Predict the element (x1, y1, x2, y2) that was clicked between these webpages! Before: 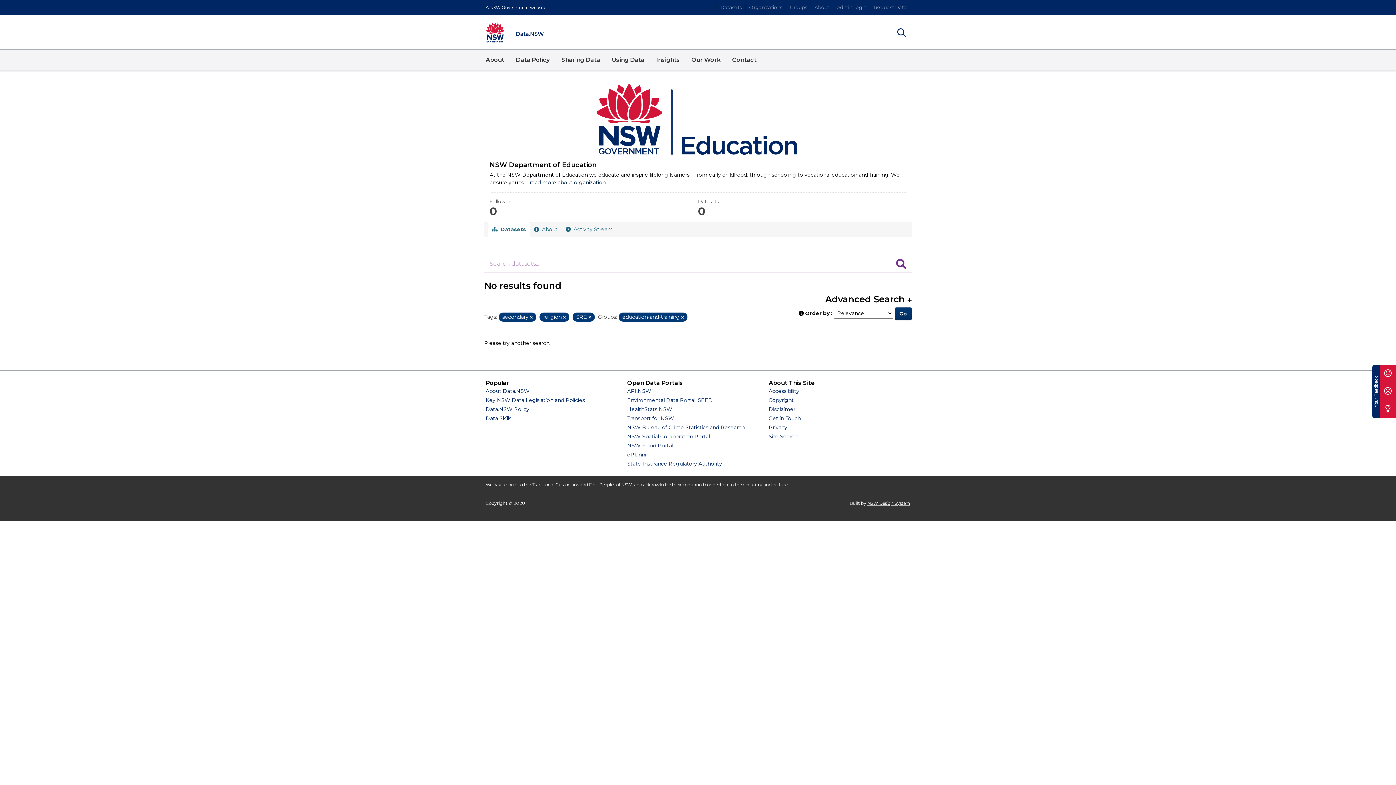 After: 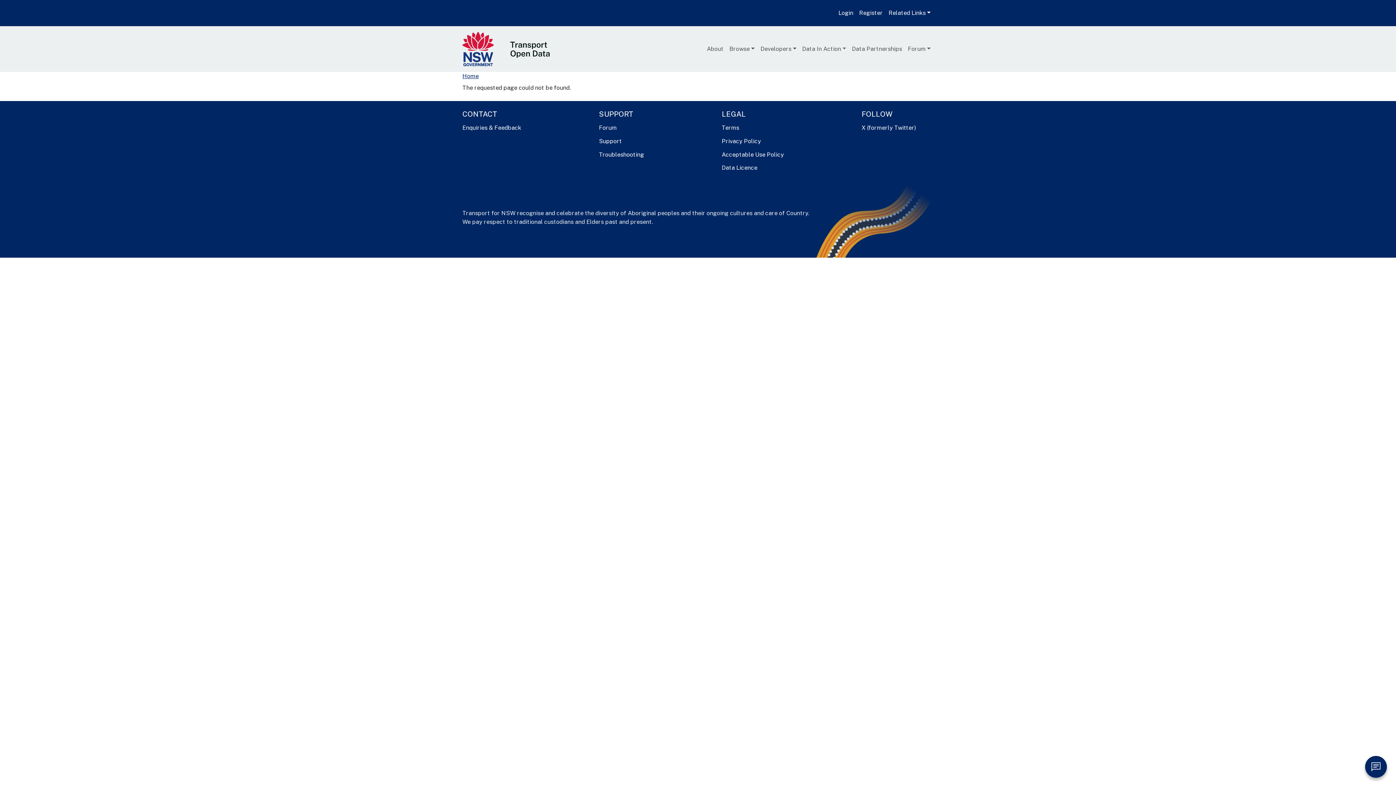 Action: label: Transport for NSW bbox: (627, 415, 674, 421)